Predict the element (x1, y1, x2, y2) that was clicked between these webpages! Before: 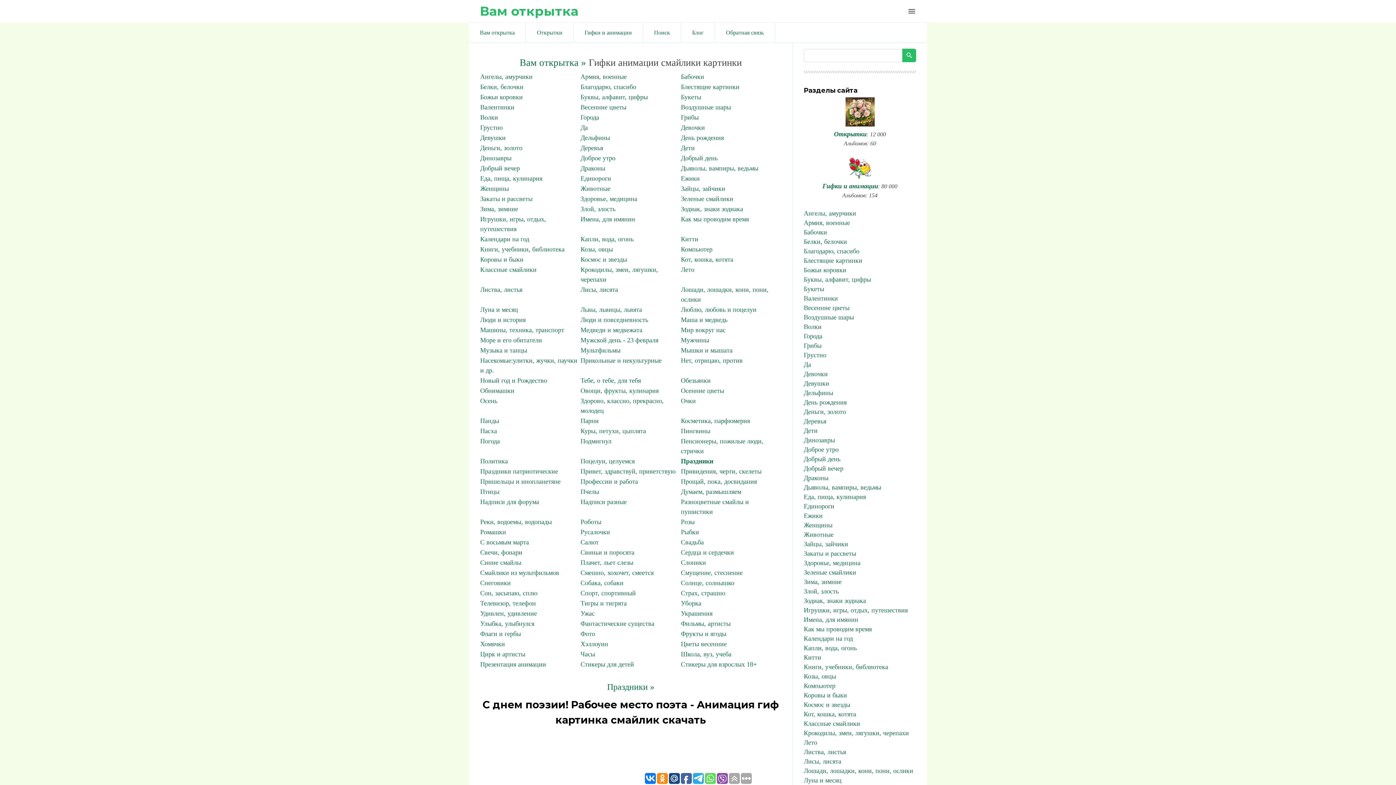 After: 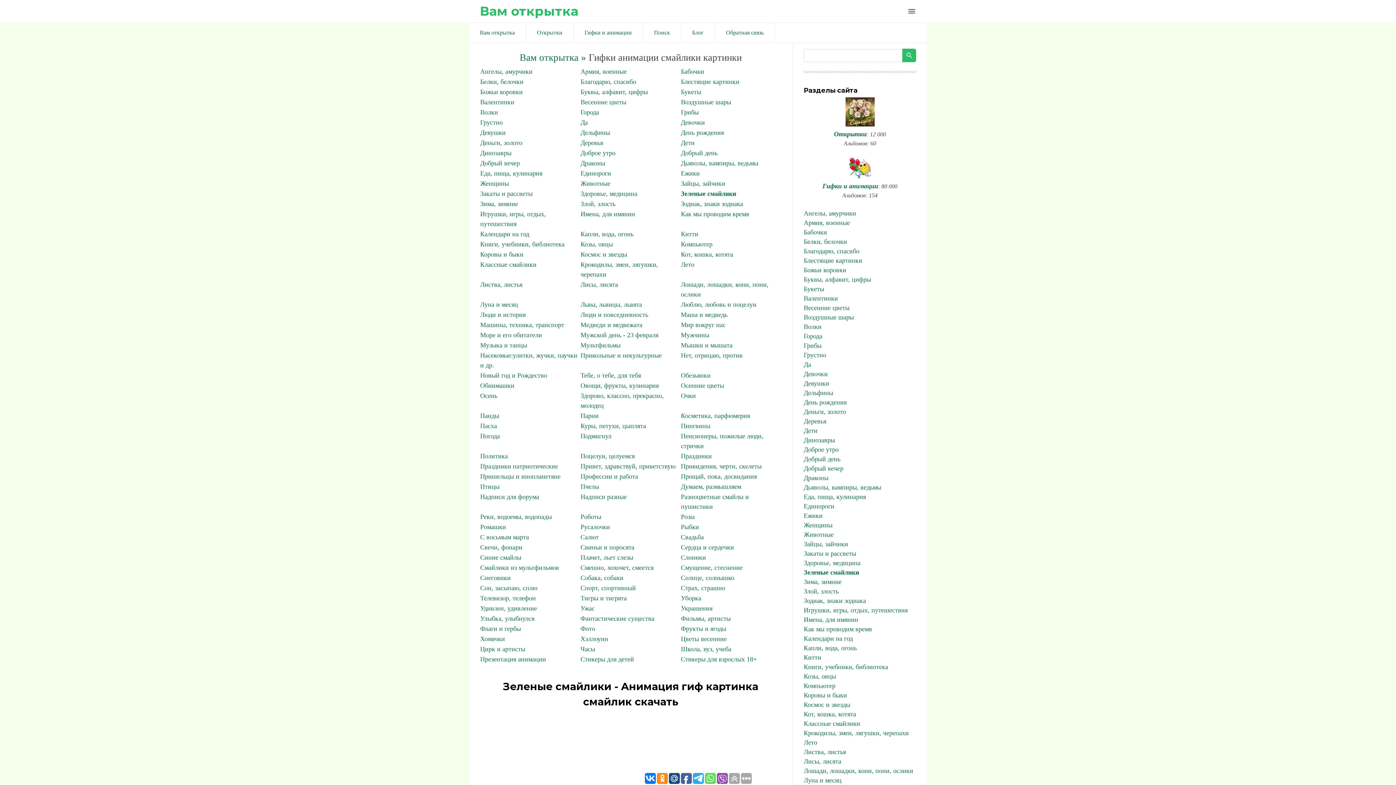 Action: label: Зеленые смайлики bbox: (681, 195, 733, 202)